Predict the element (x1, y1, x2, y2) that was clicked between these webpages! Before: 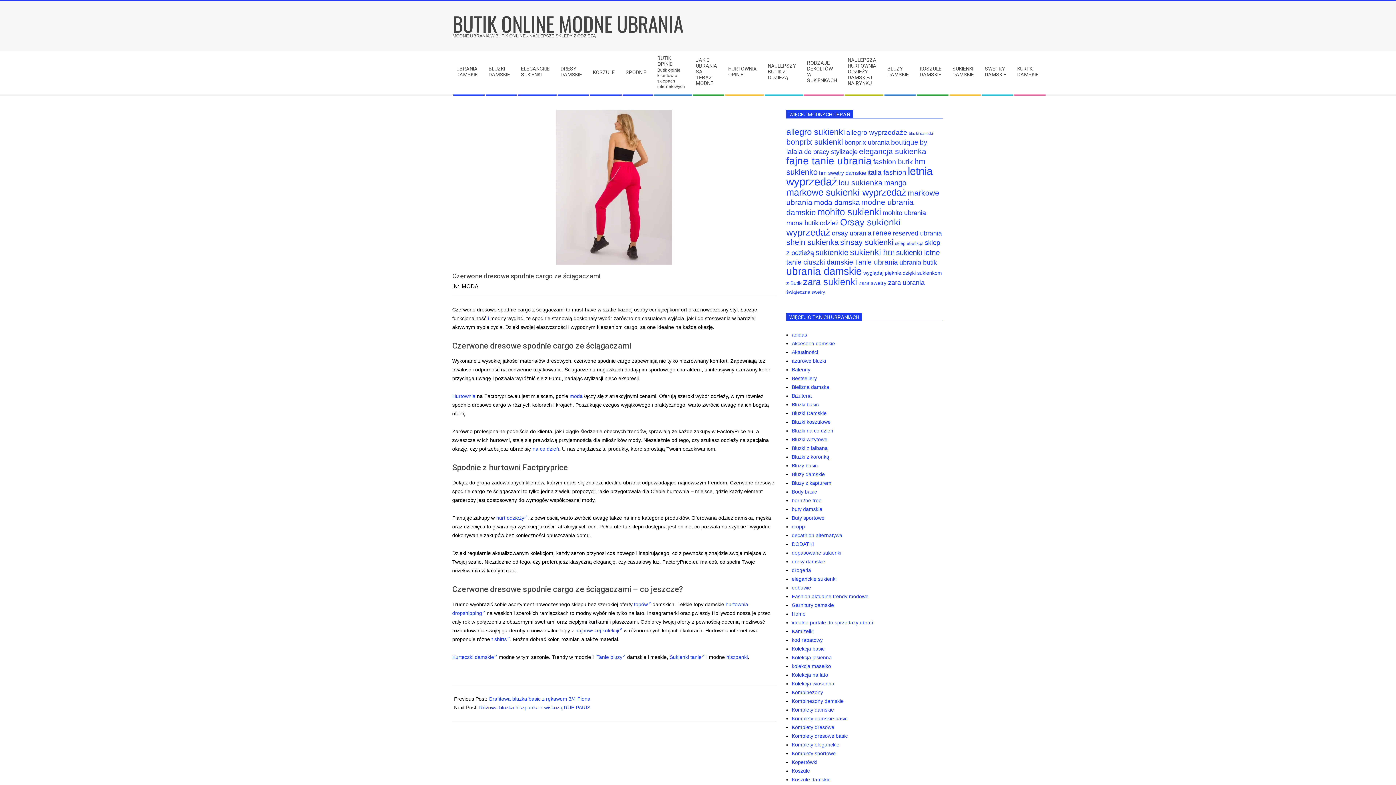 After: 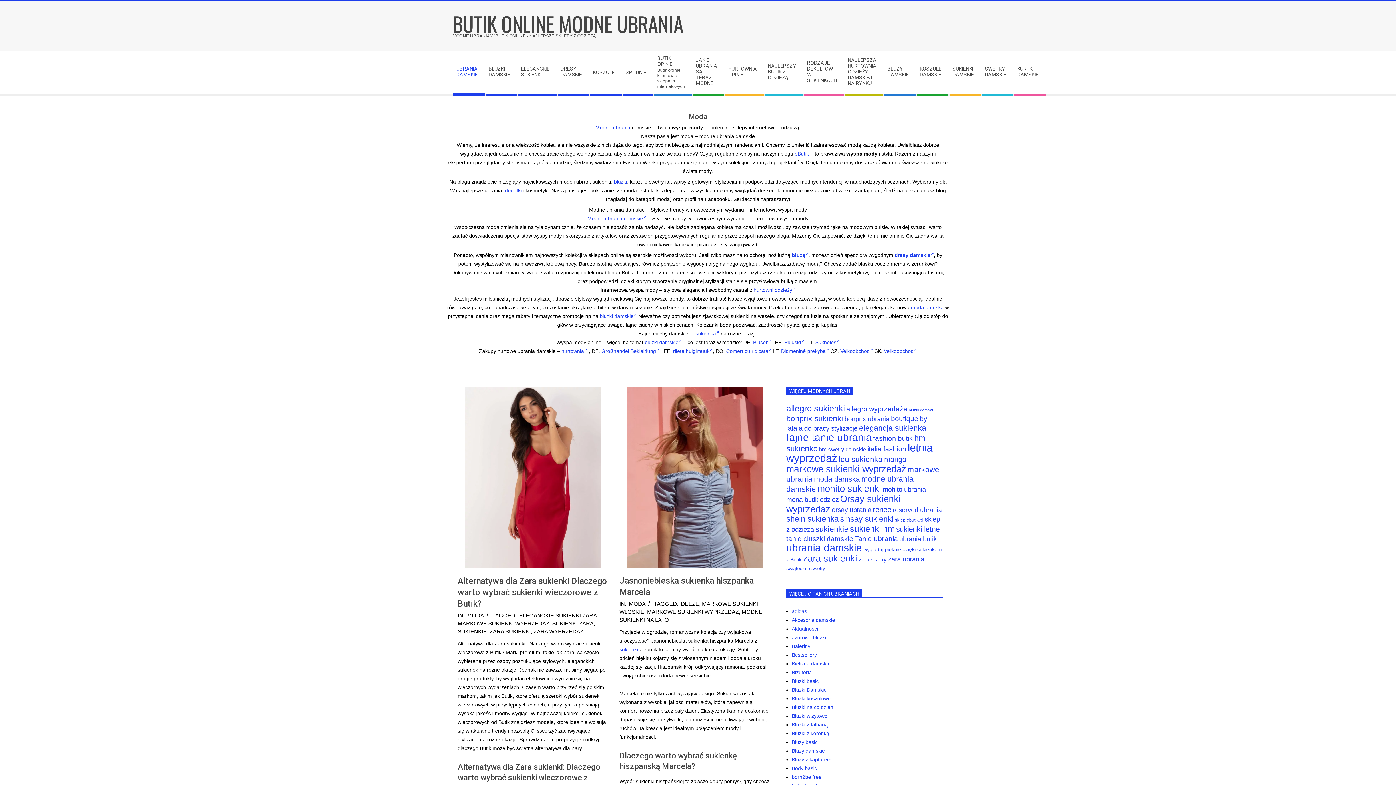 Action: bbox: (452, 61, 485, 84) label: UBRANIA DAMSKIE